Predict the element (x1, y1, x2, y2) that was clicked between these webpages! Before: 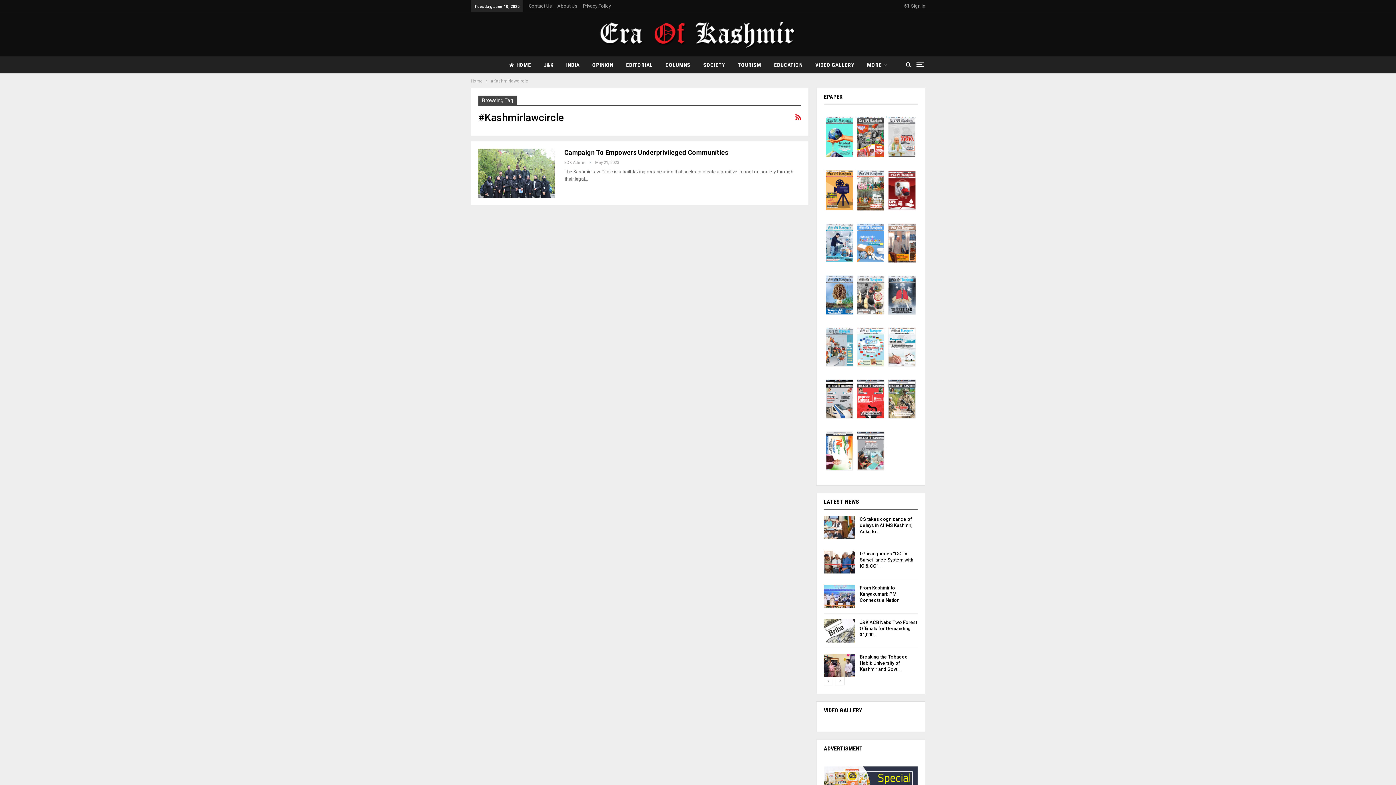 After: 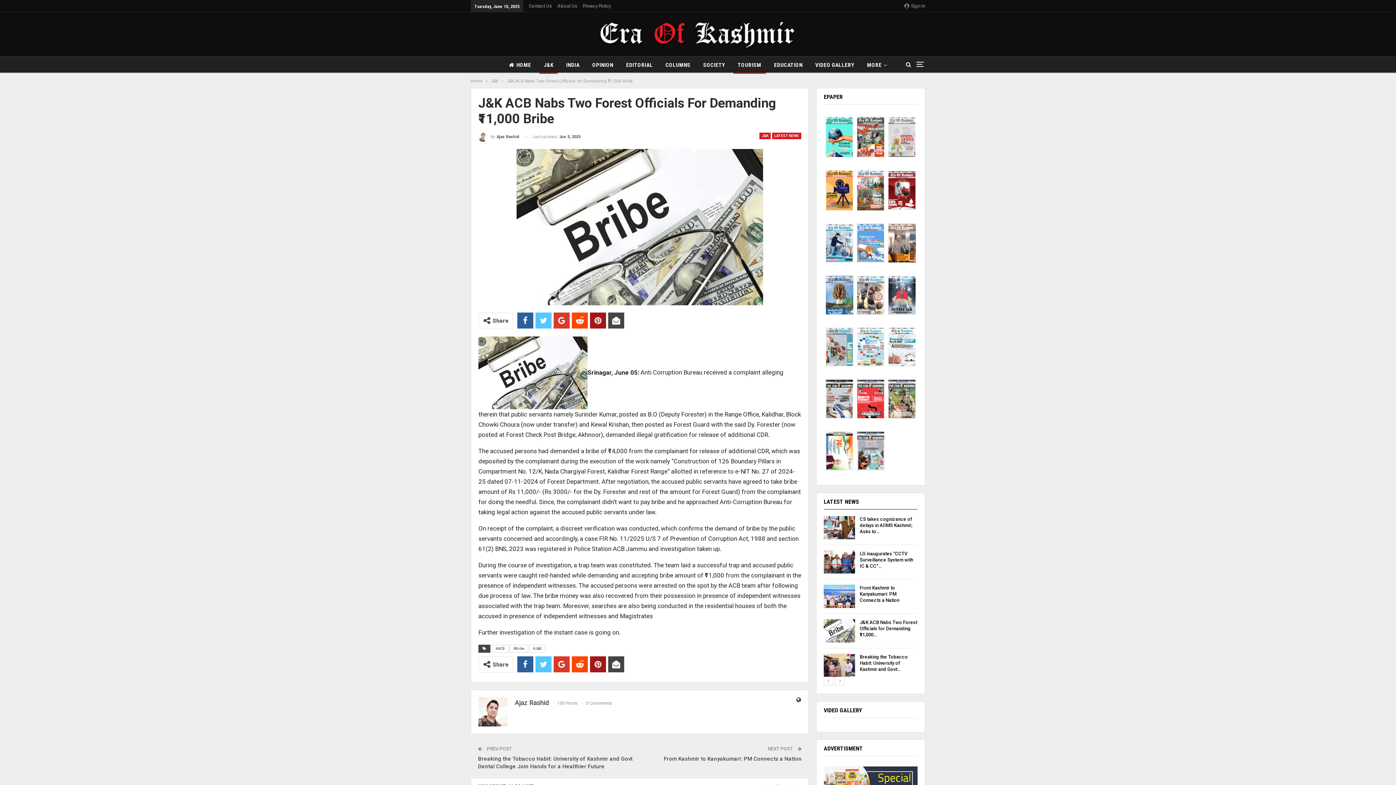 Action: bbox: (823, 619, 855, 642)